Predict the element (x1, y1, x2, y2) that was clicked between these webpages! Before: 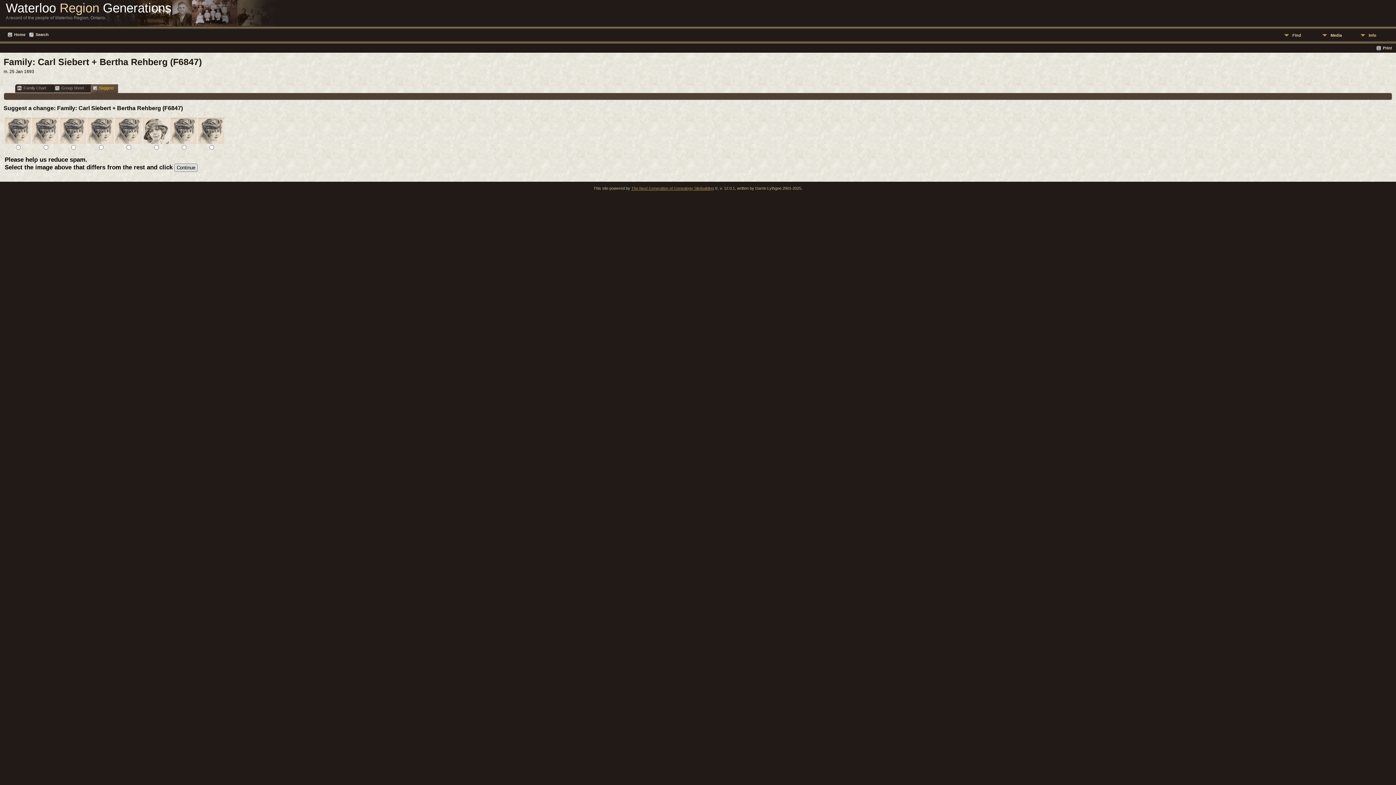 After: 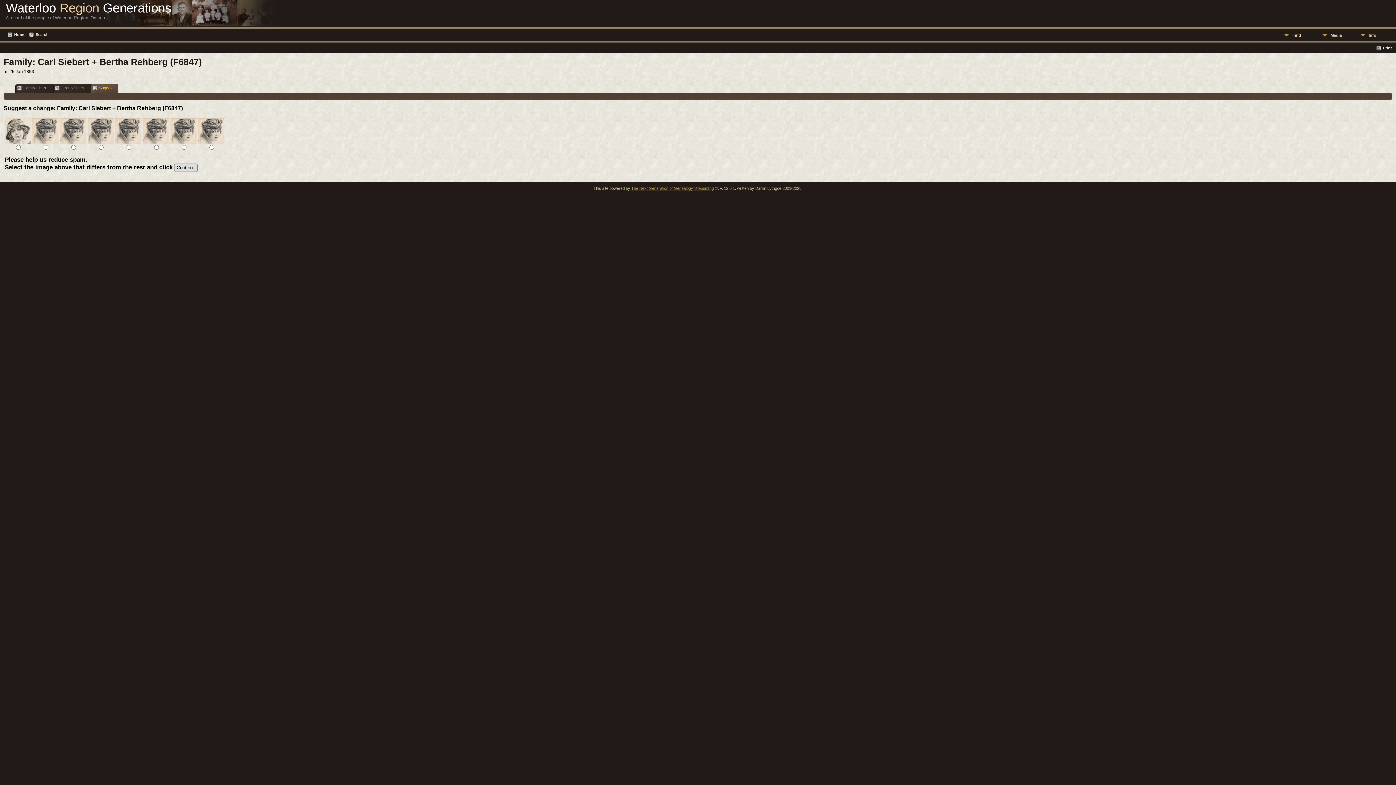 Action: bbox: (82, 84, 118, 93) label: Suggest